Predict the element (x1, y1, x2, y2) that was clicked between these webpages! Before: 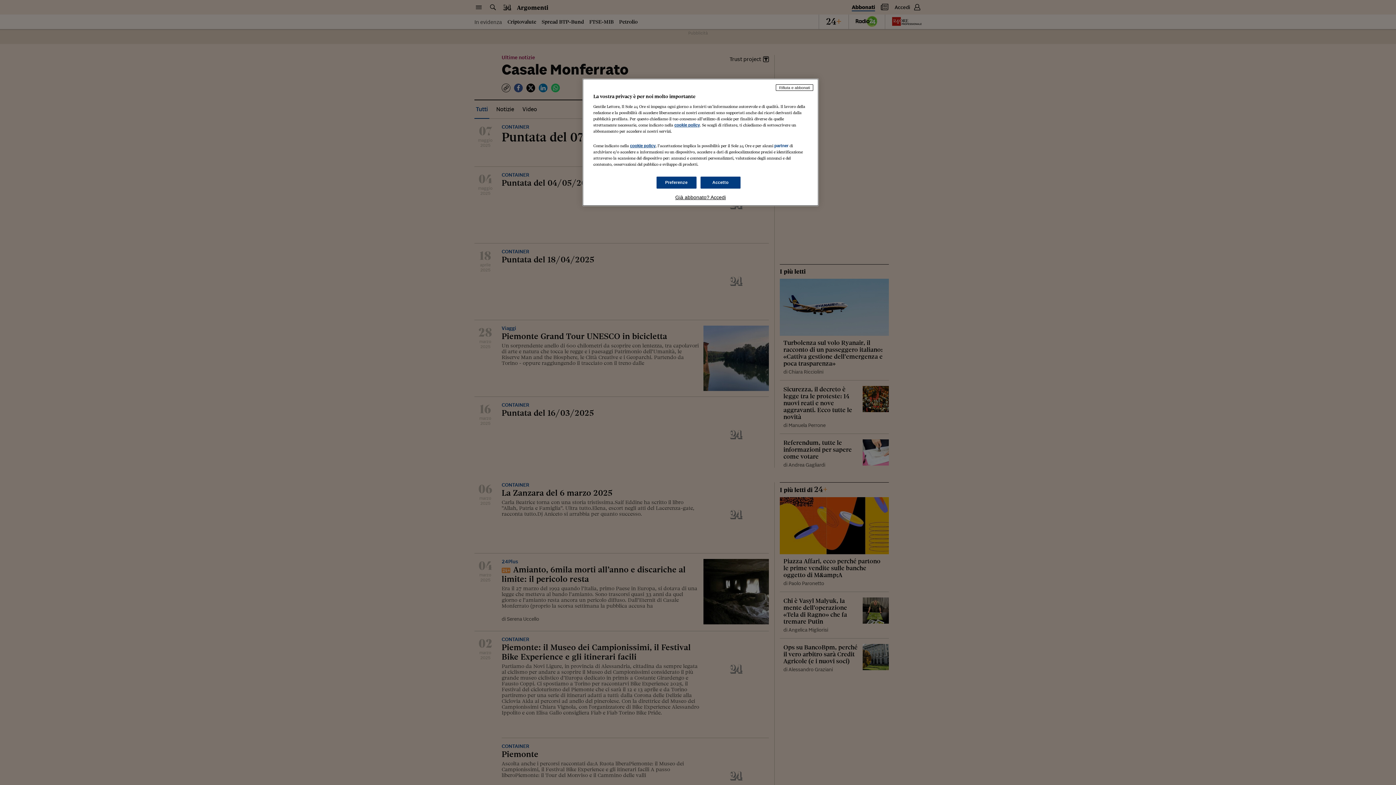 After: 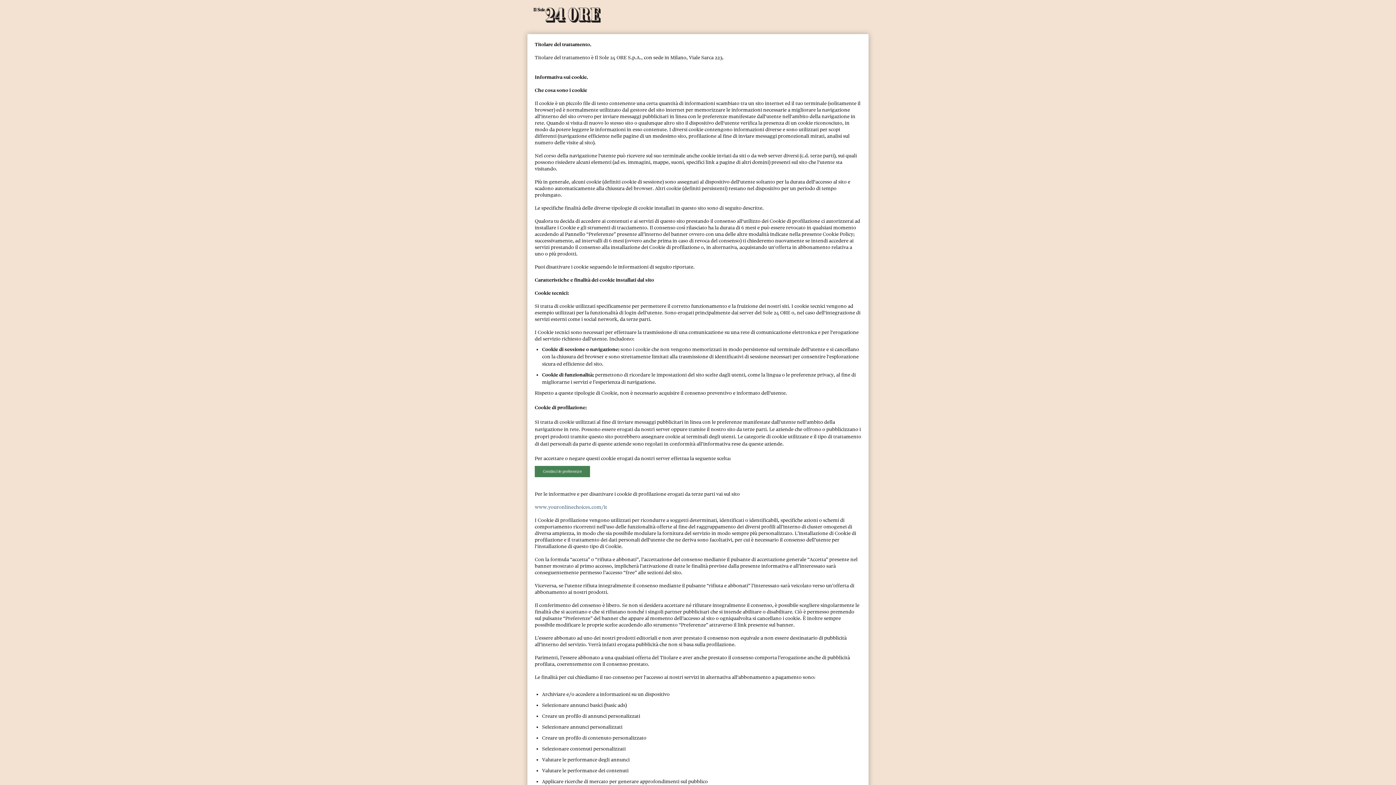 Action: bbox: (674, 122, 700, 127) label: cookie policy